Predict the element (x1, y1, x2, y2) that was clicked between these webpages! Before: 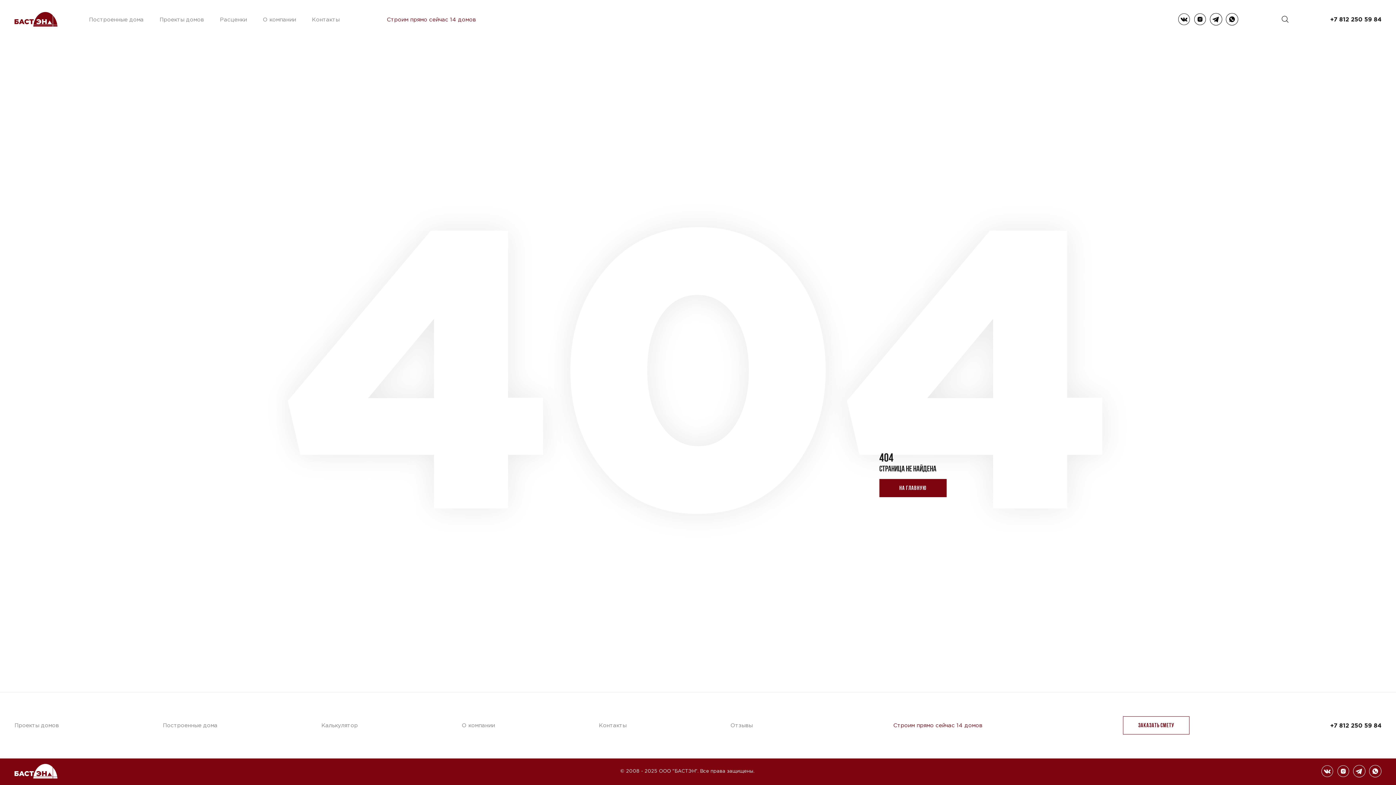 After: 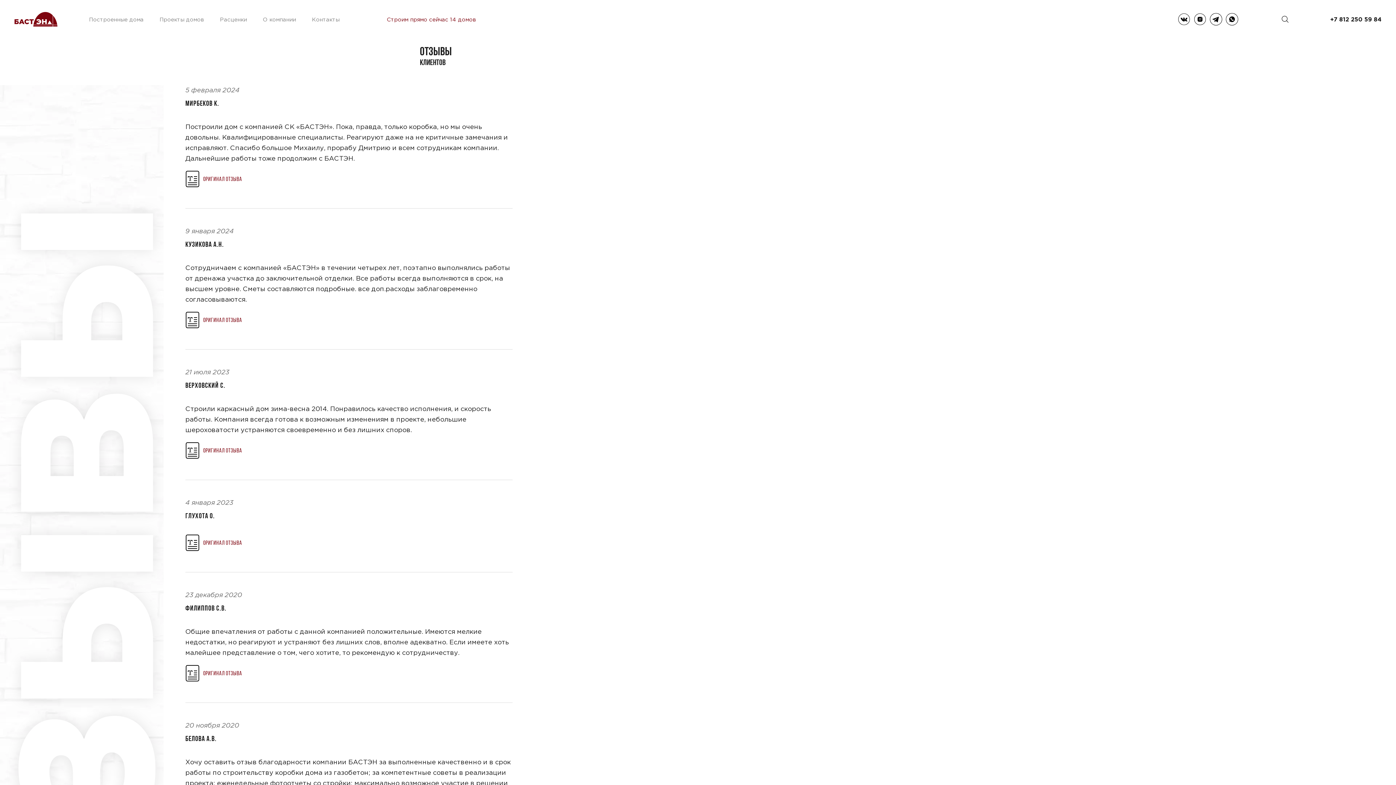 Action: label: Отзывы bbox: (730, 722, 752, 728)